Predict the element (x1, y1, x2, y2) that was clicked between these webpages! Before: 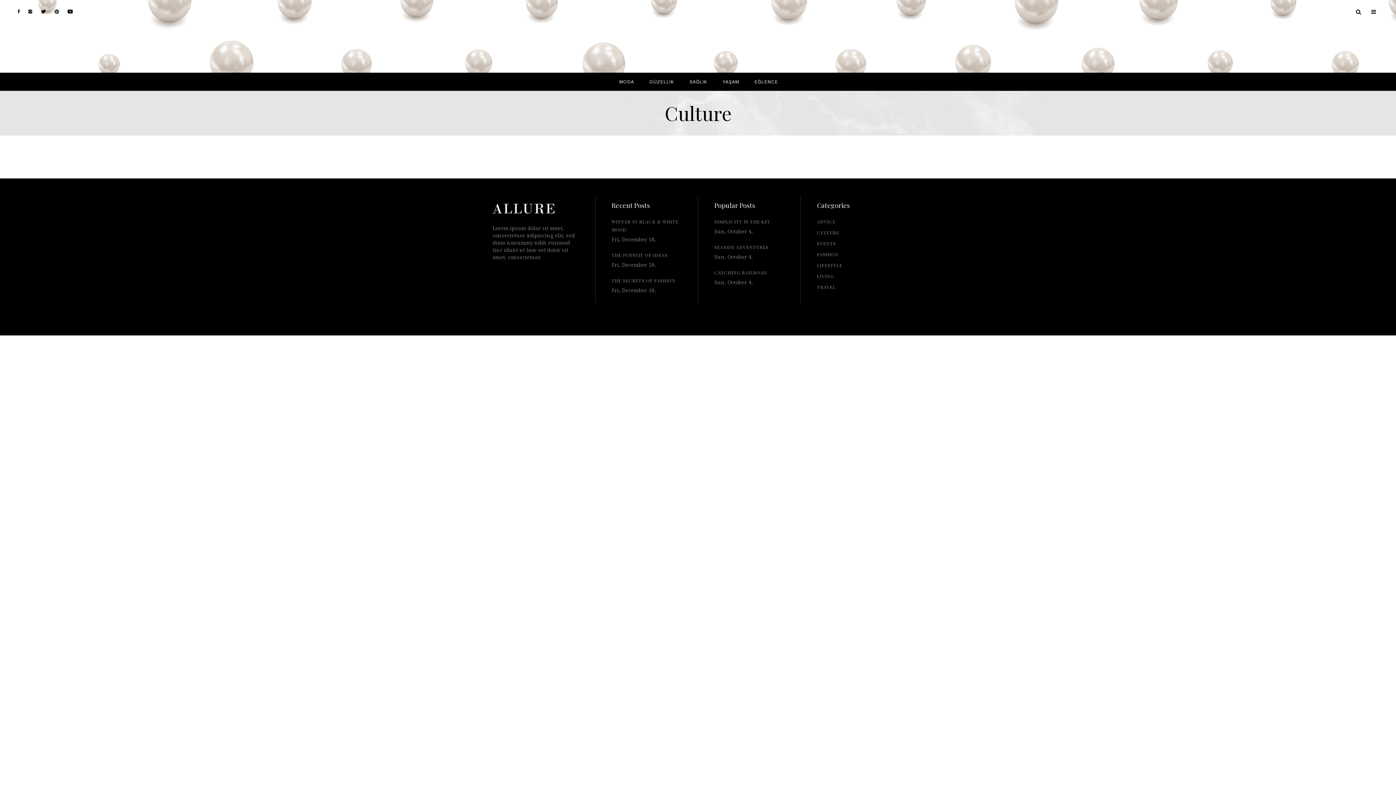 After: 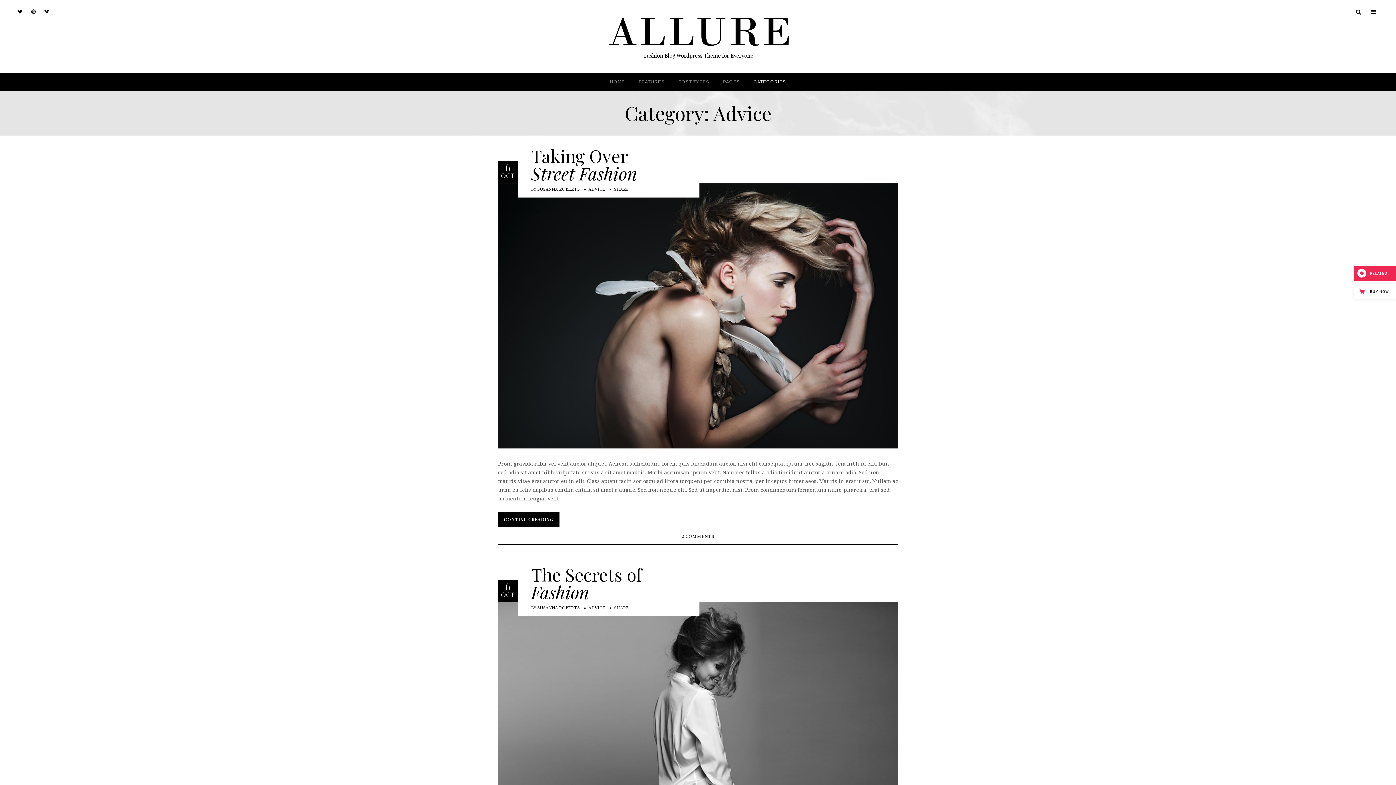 Action: bbox: (817, 217, 835, 225) label: ADVICE